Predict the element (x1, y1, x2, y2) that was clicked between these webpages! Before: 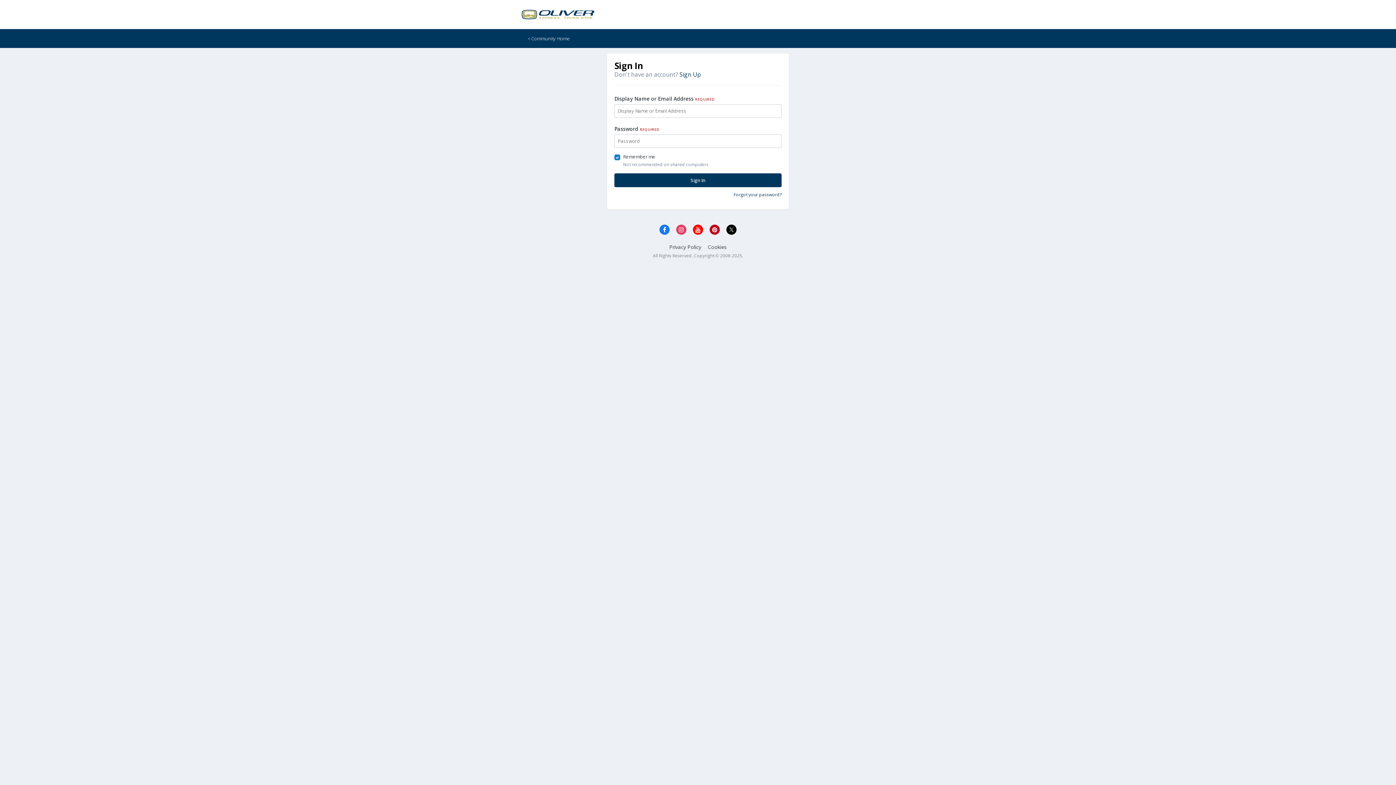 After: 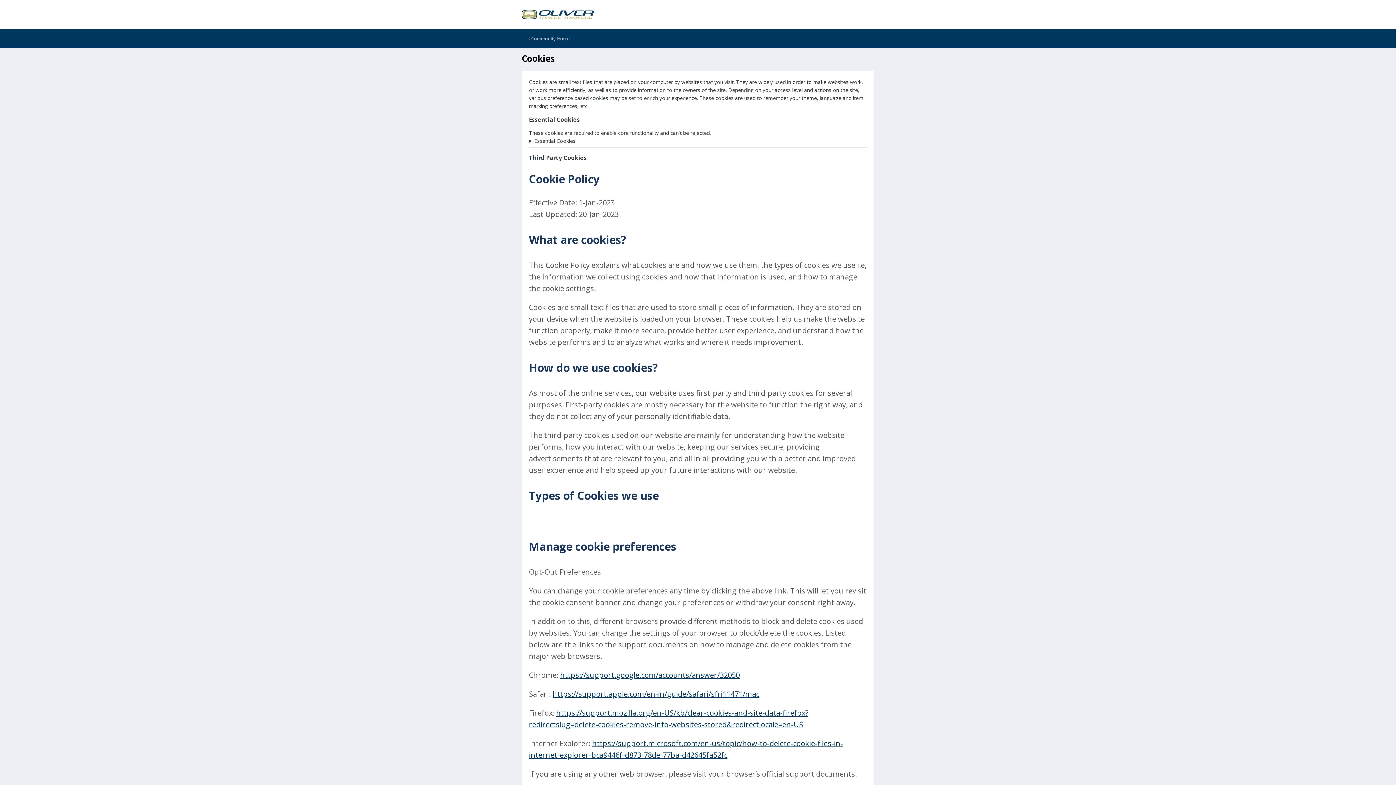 Action: label: Cookies bbox: (708, 243, 726, 250)